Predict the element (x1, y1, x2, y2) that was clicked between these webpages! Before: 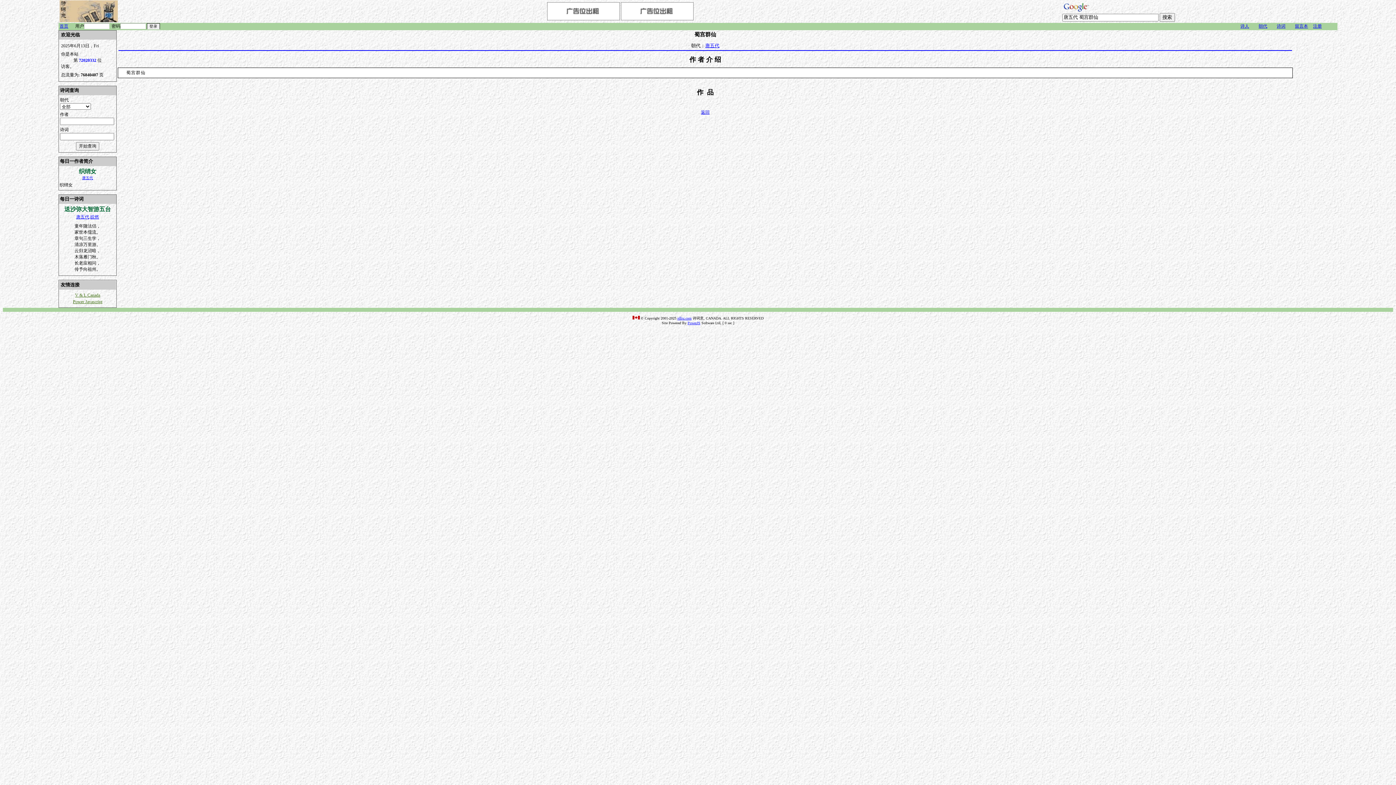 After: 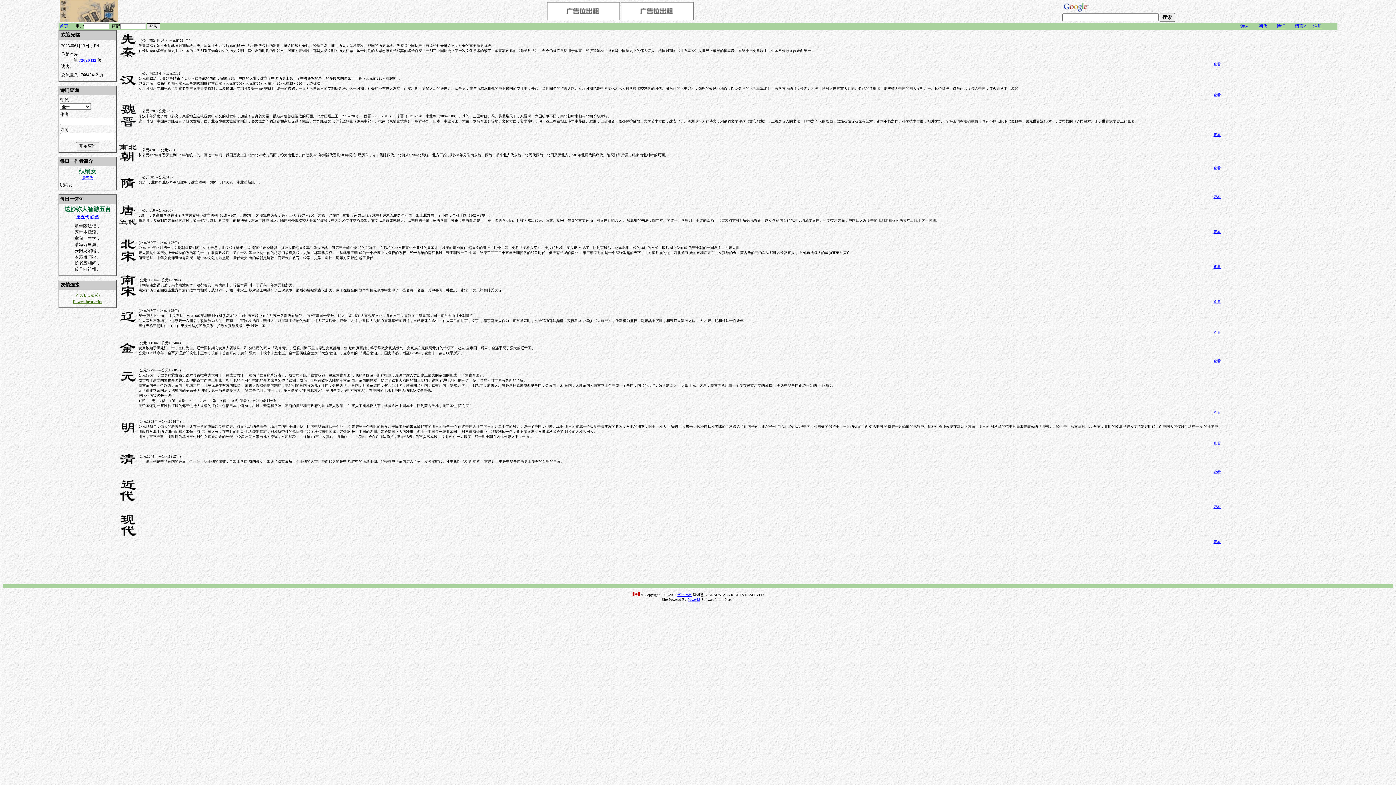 Action: label: 朝代 bbox: (1258, 23, 1267, 28)